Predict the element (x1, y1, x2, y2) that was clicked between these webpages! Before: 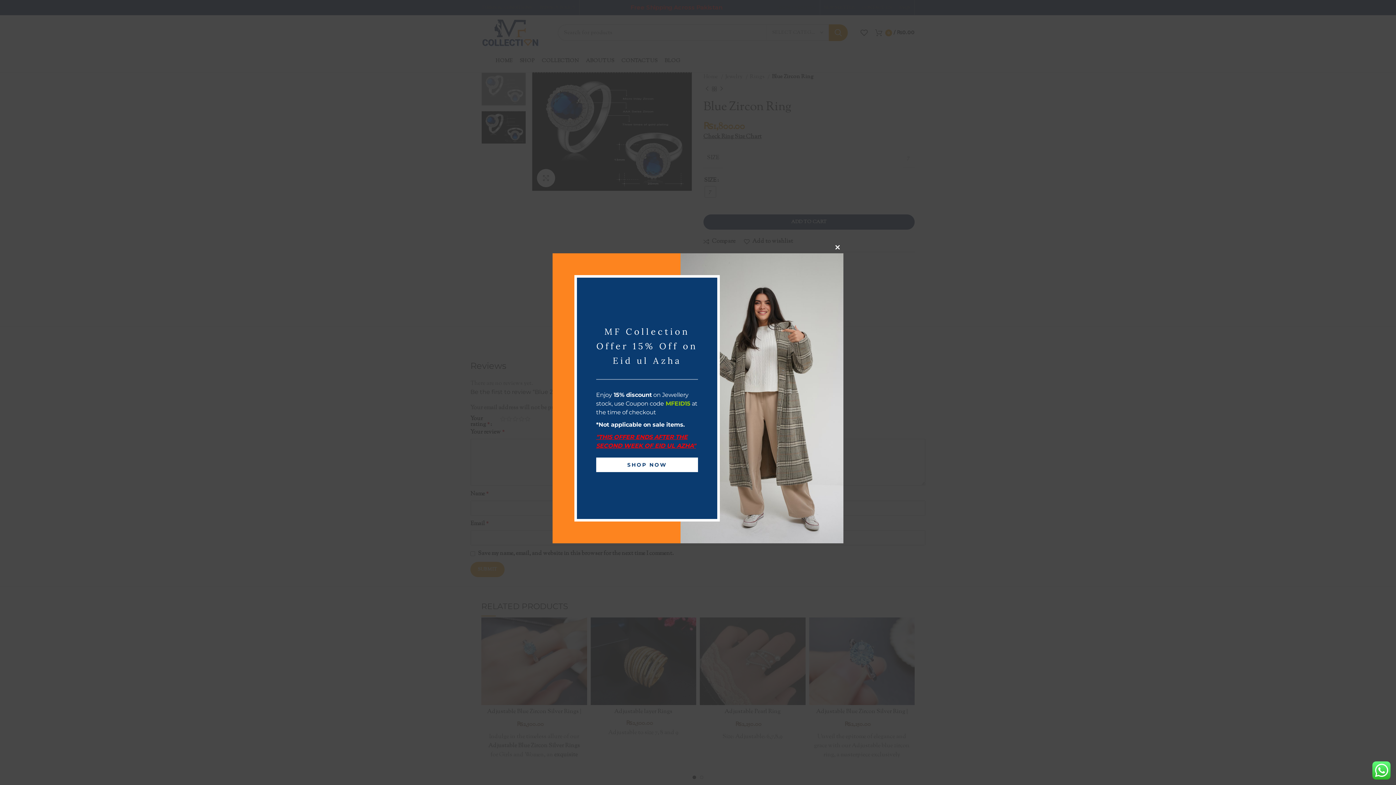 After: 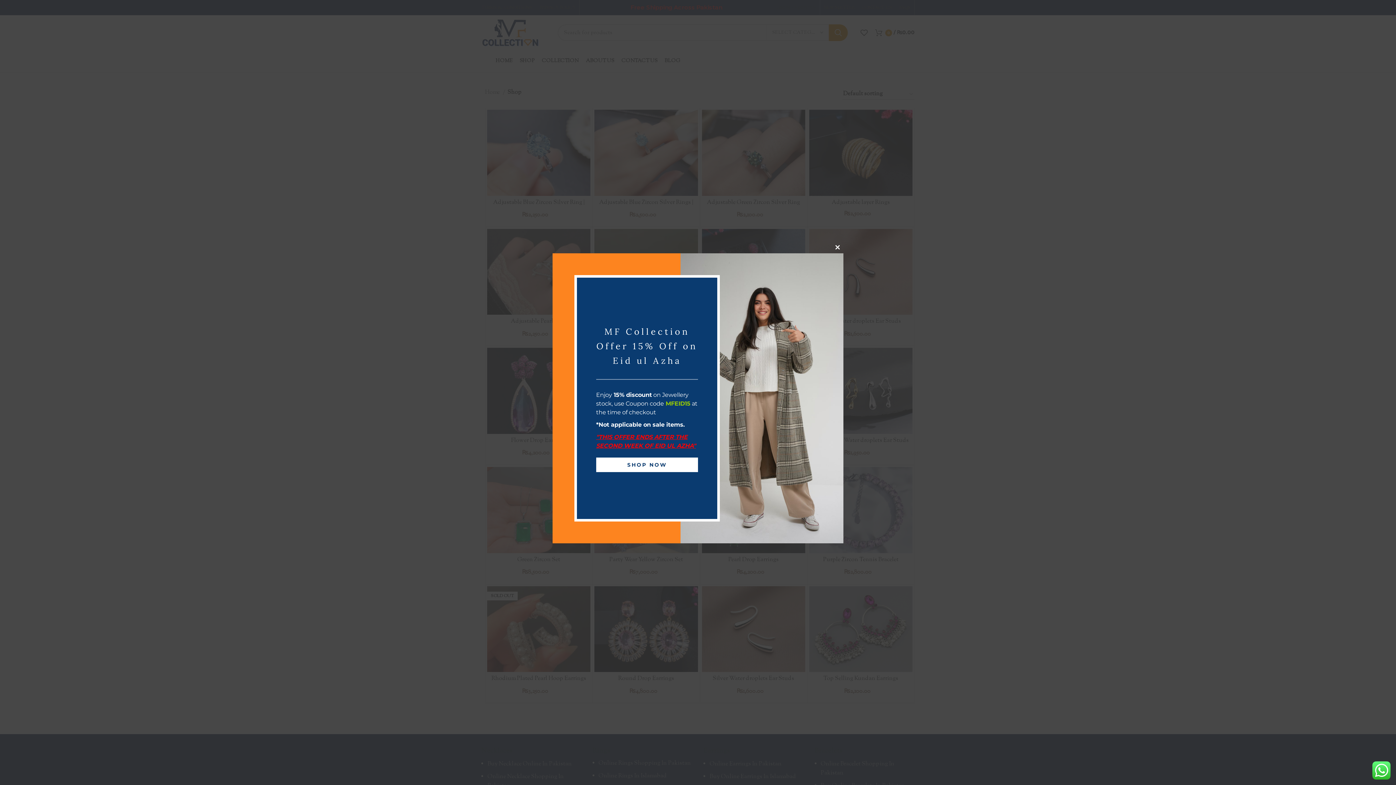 Action: bbox: (596, 457, 698, 472) label: SHOP NOW